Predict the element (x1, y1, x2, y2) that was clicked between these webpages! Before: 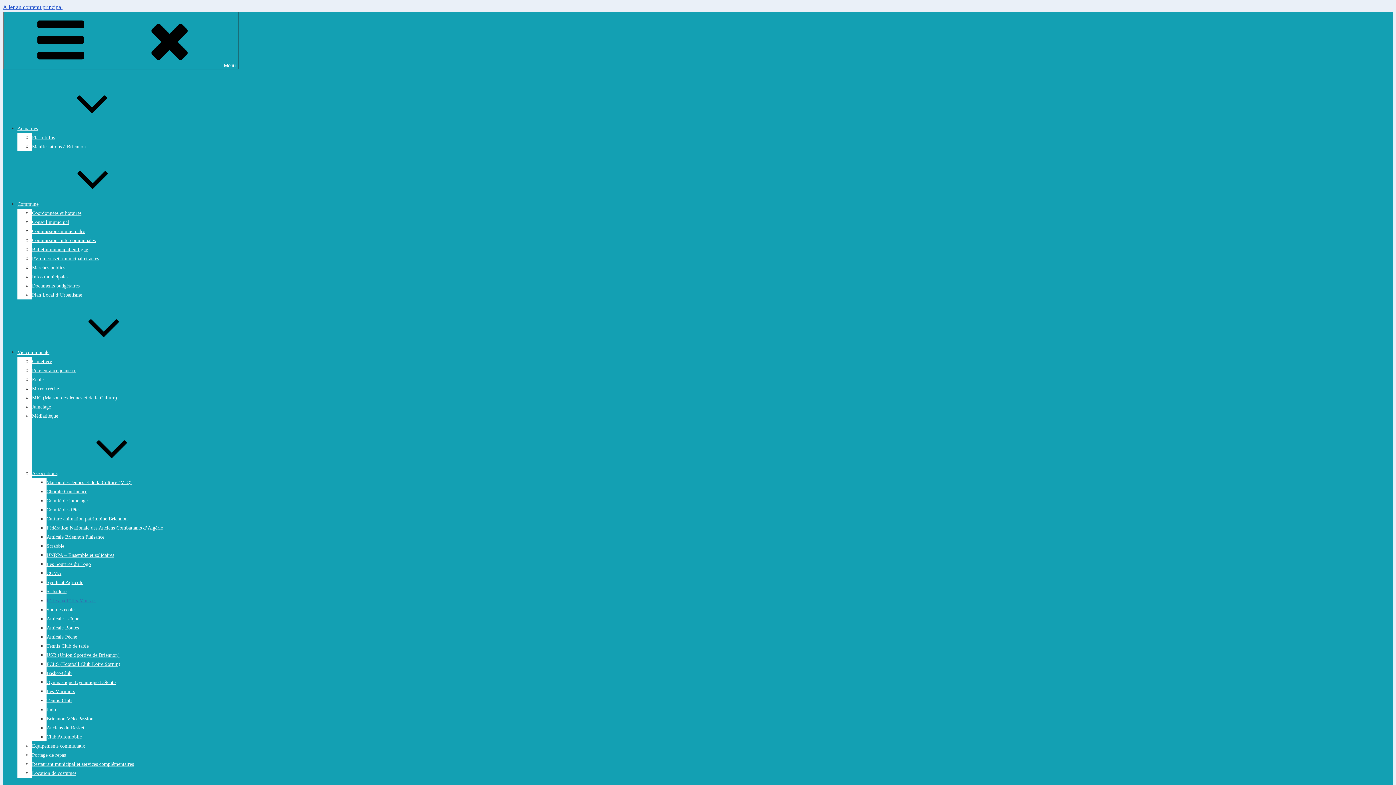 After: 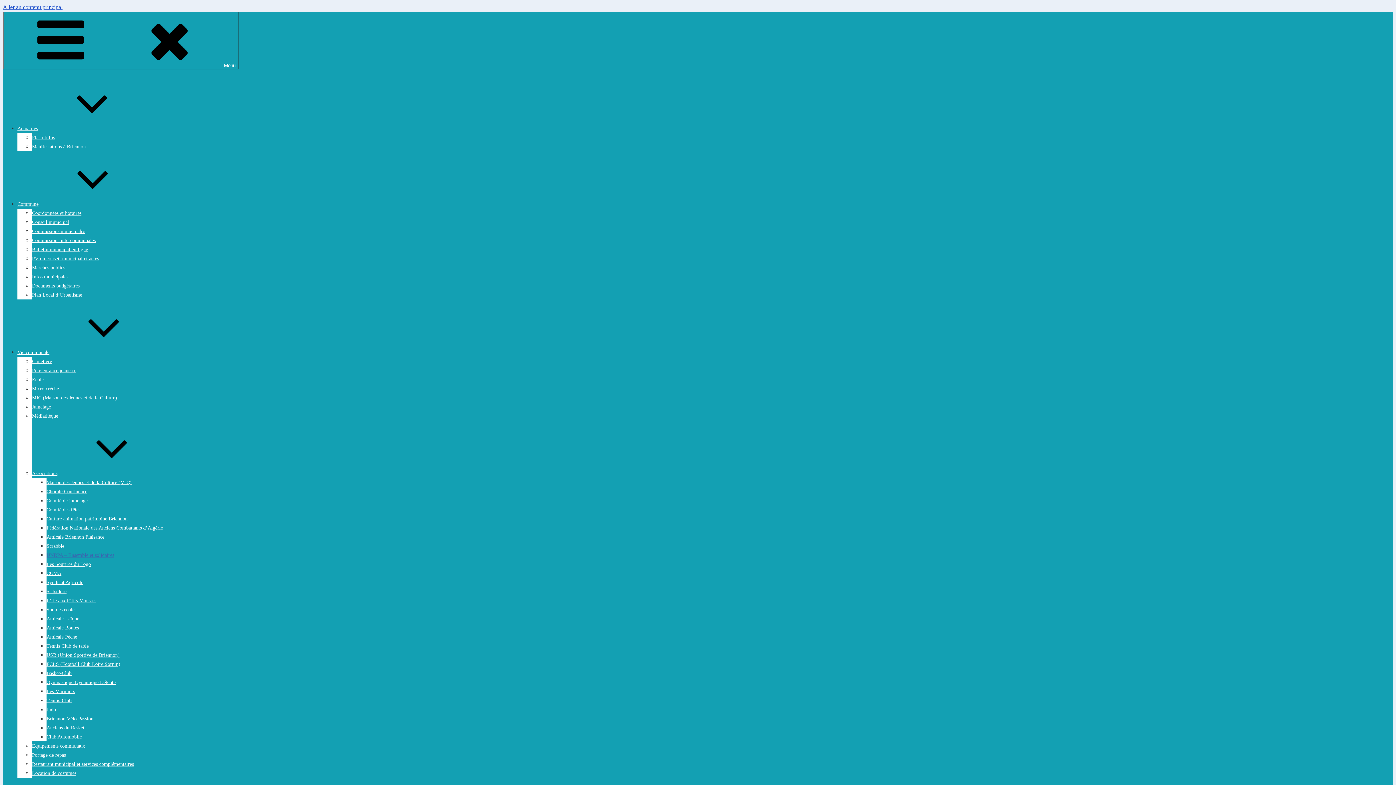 Action: bbox: (46, 552, 114, 558) label: UNRPA – Ensemble et solidaires